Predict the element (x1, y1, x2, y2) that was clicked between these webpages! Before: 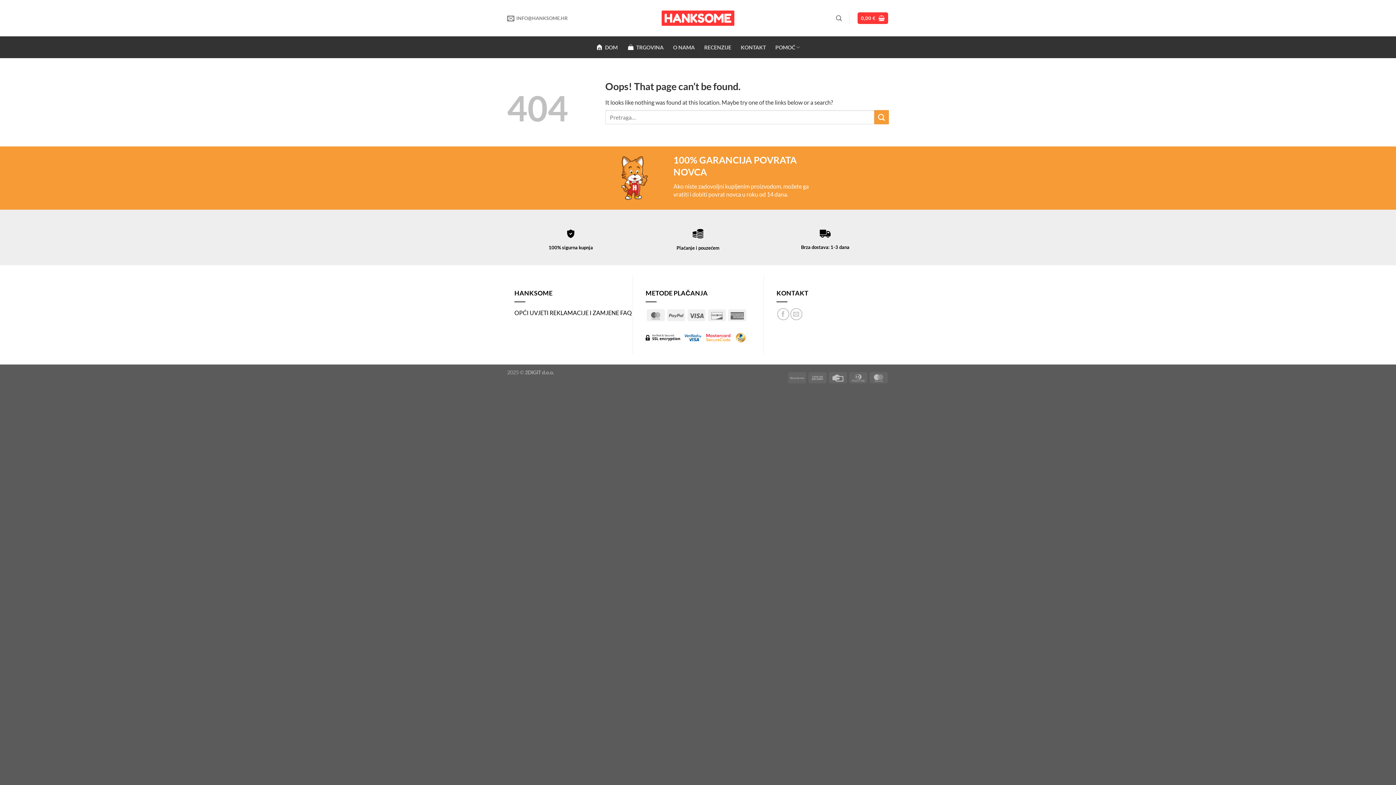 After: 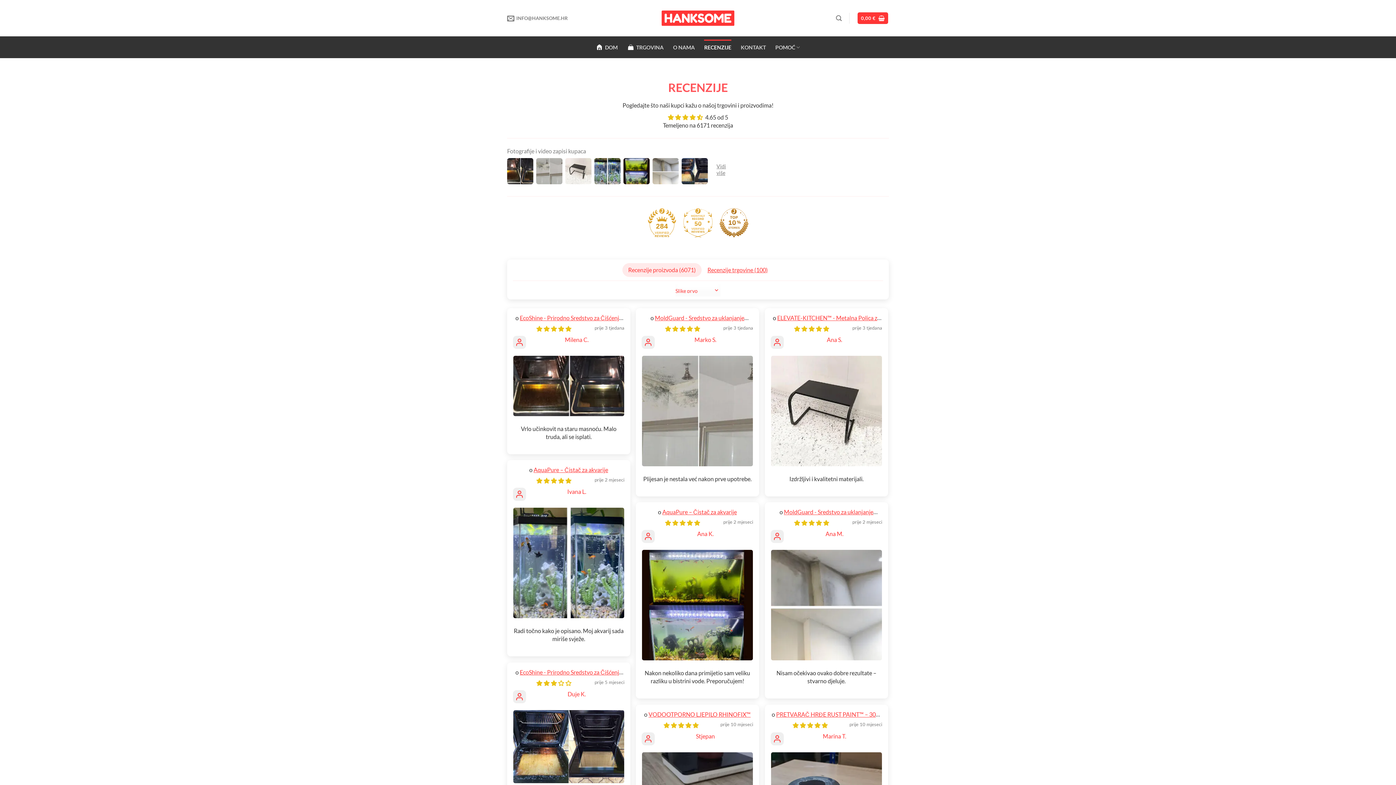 Action: label: RECENZIJE bbox: (704, 39, 731, 55)